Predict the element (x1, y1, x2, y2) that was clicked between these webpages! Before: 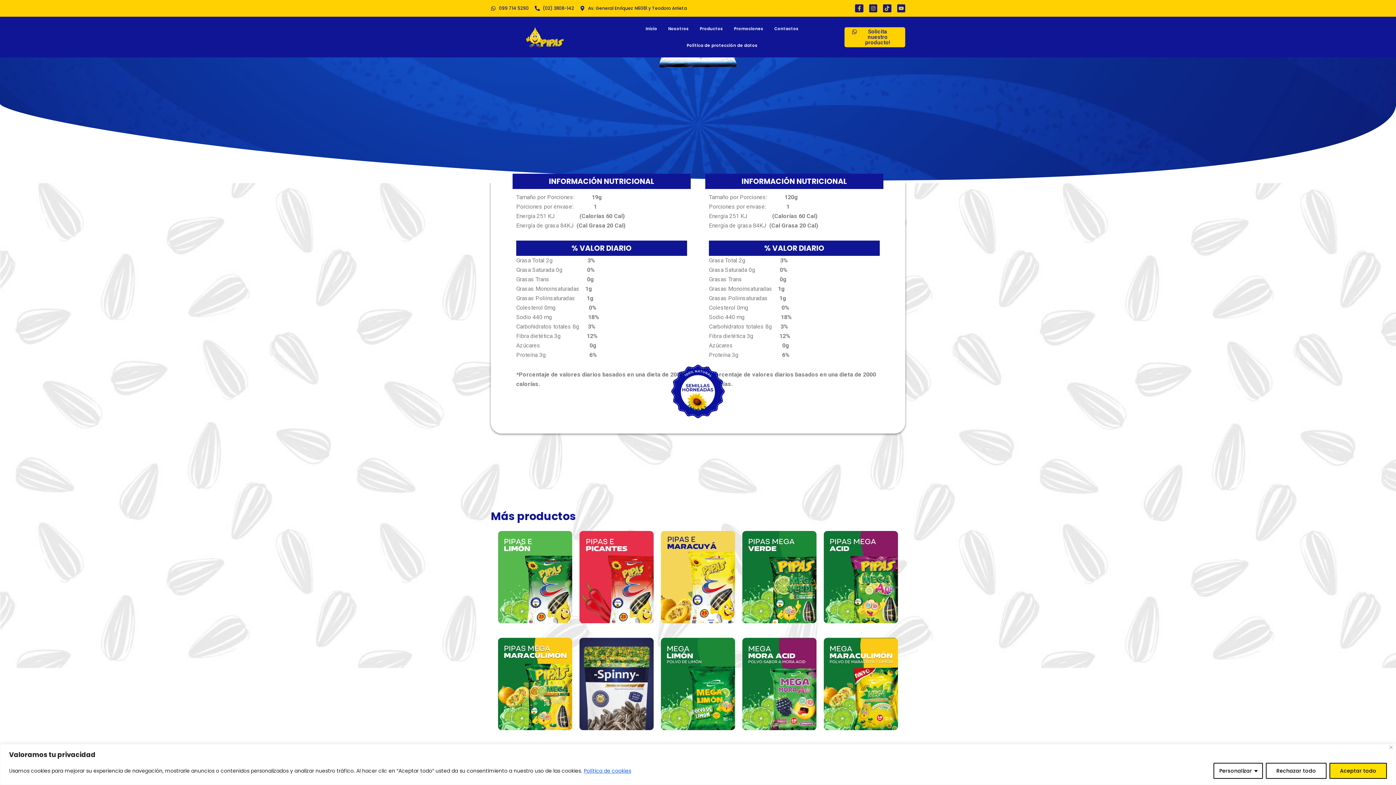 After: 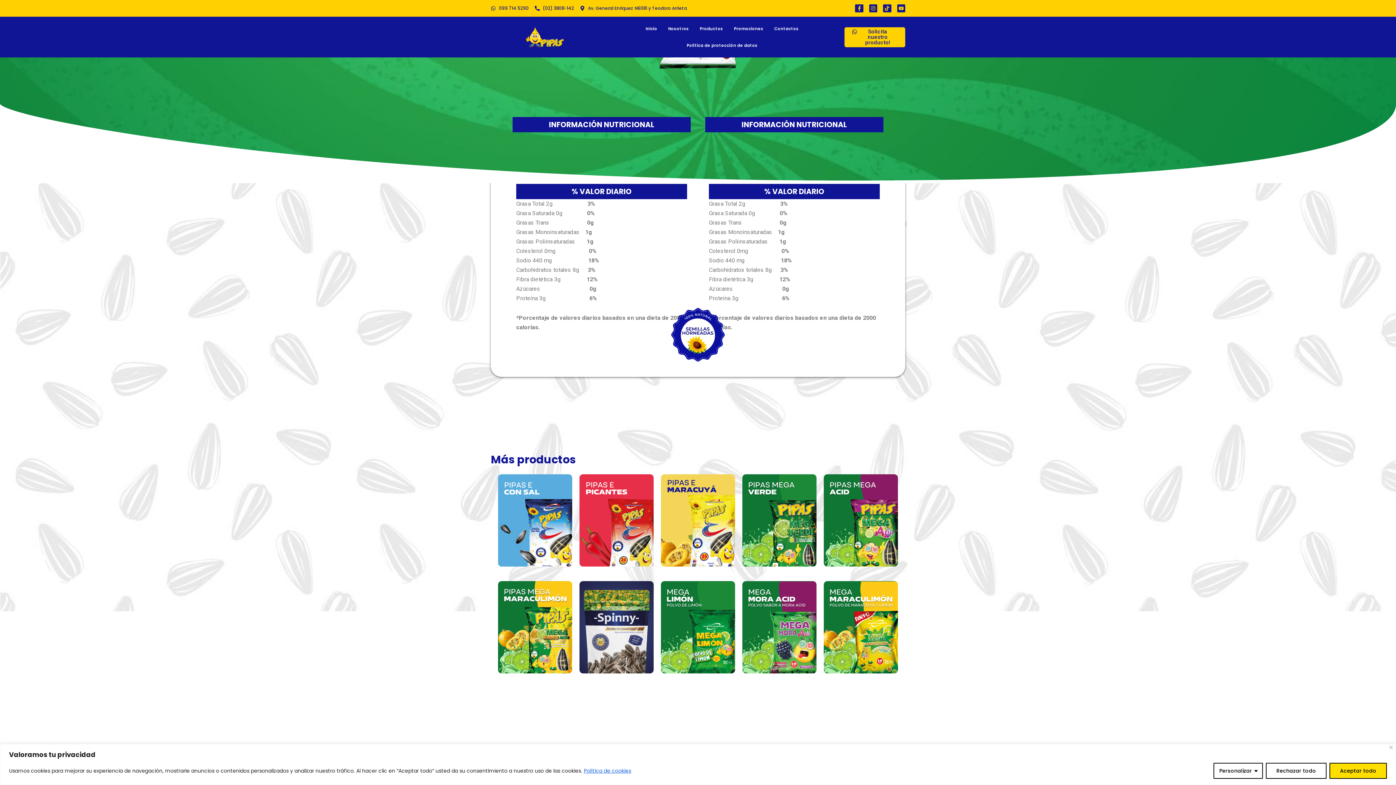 Action: bbox: (498, 531, 572, 623)